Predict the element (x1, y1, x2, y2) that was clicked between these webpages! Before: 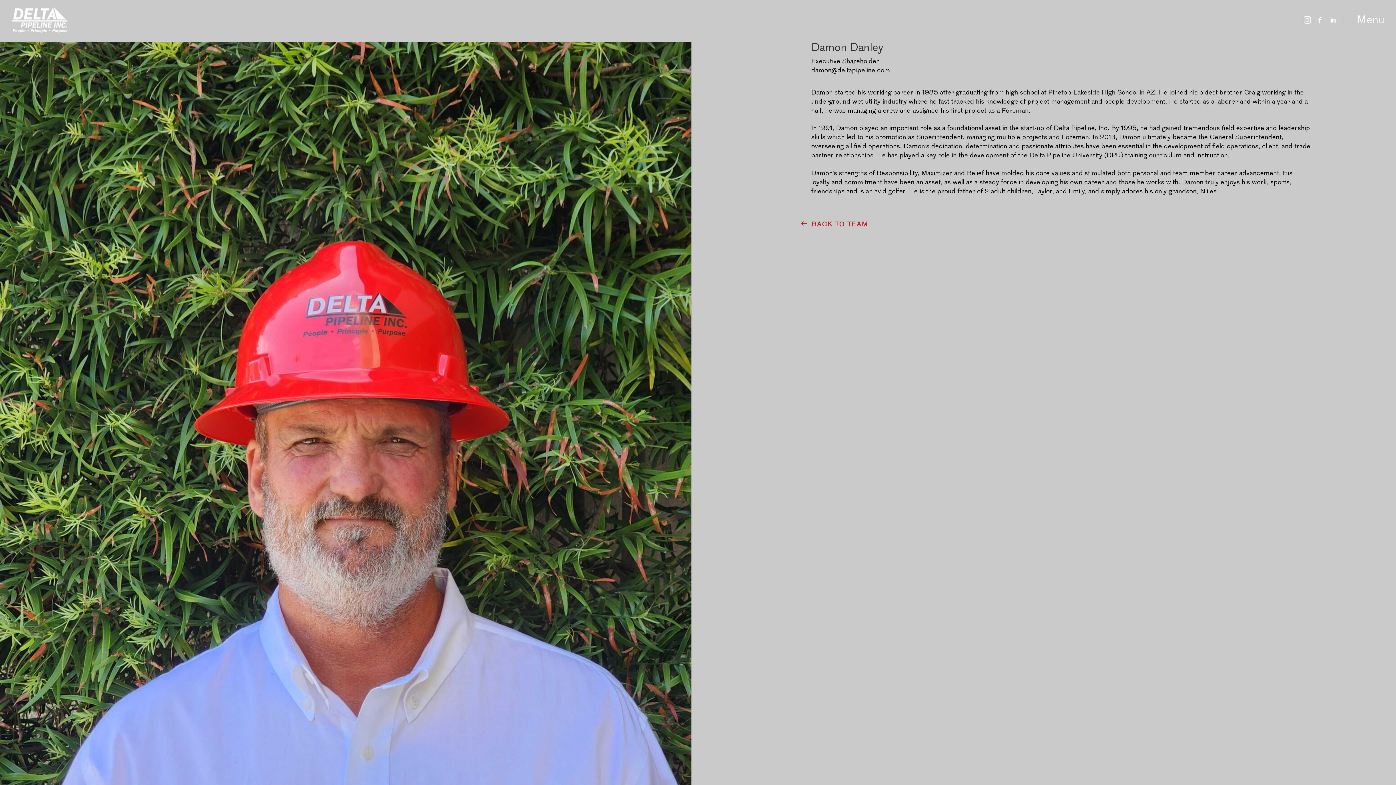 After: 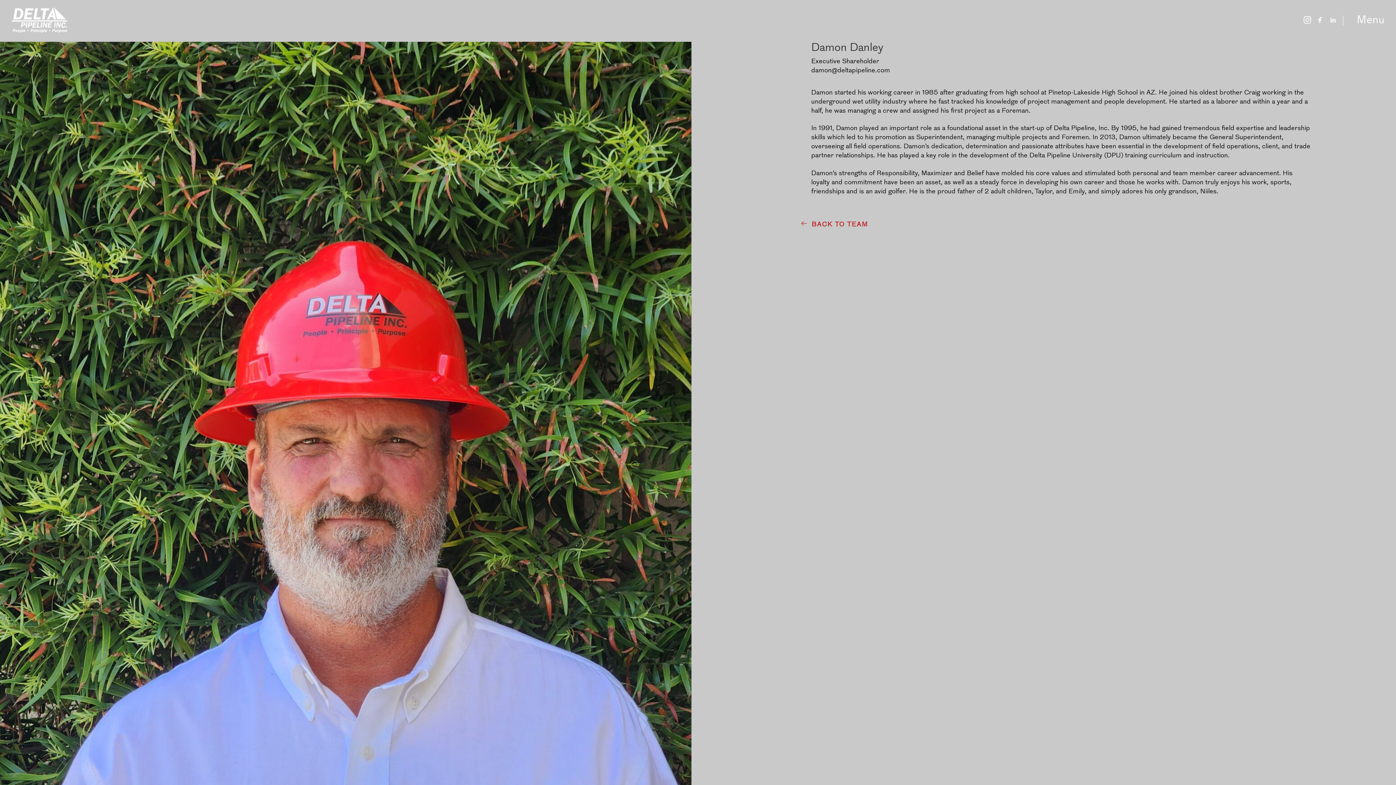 Action: bbox: (1329, 15, 1337, 25)